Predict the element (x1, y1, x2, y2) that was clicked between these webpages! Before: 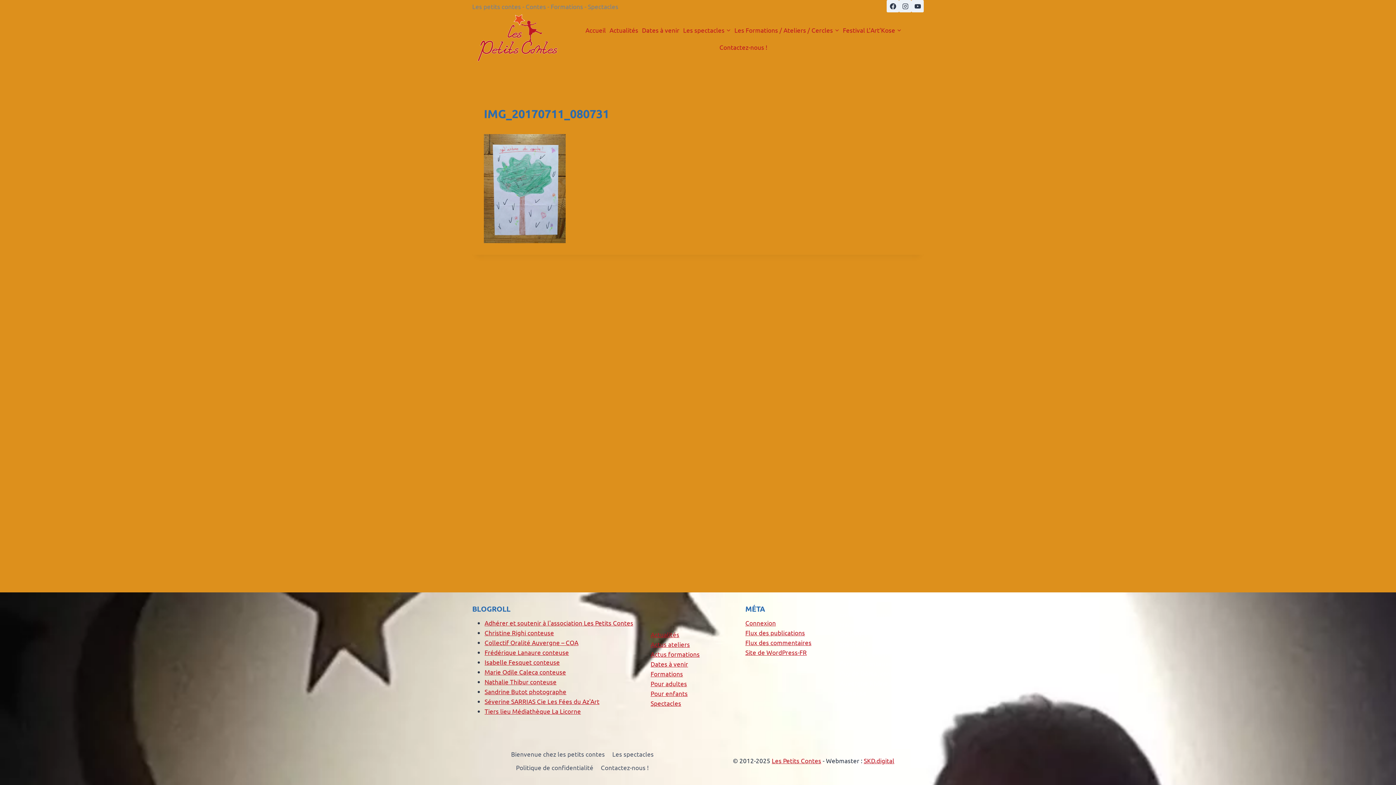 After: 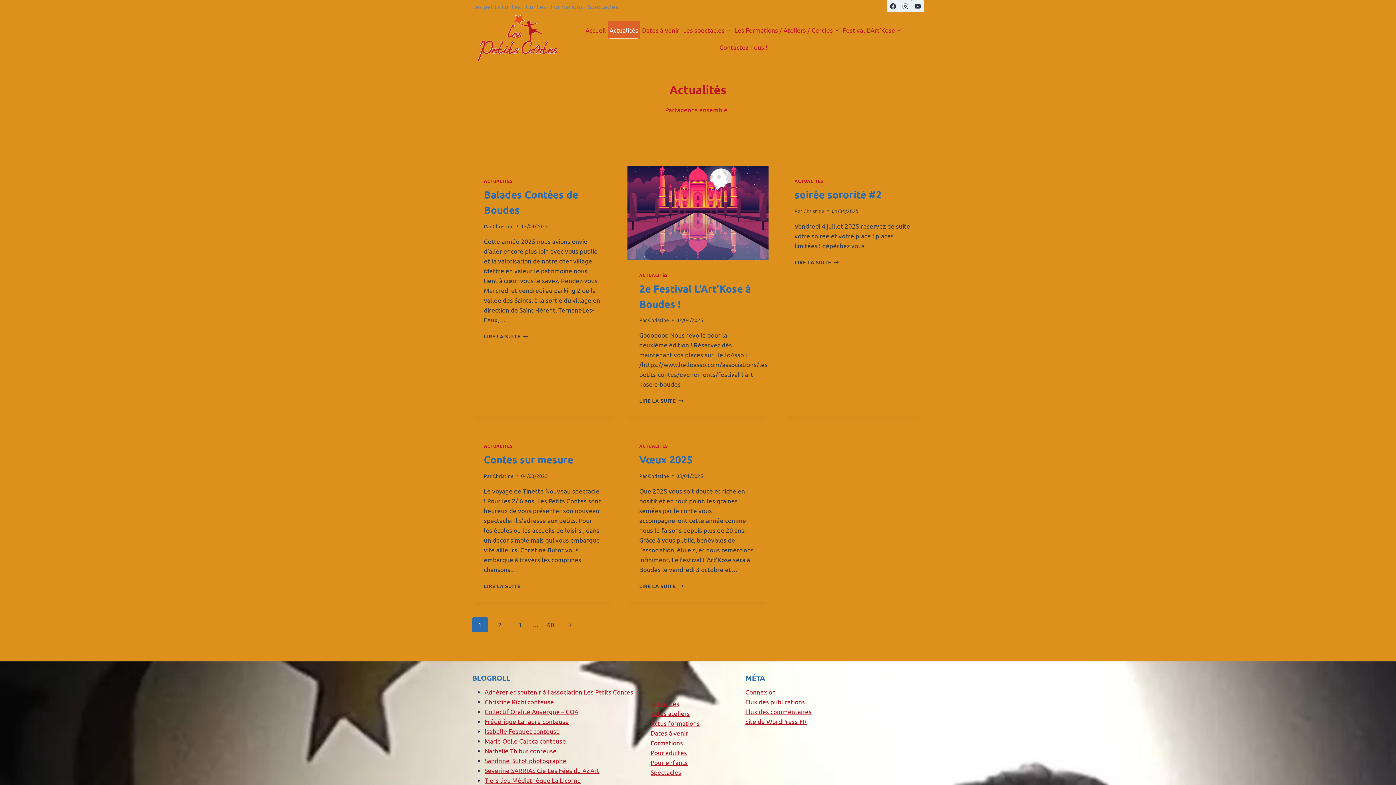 Action: bbox: (607, 21, 640, 38) label: Actualités